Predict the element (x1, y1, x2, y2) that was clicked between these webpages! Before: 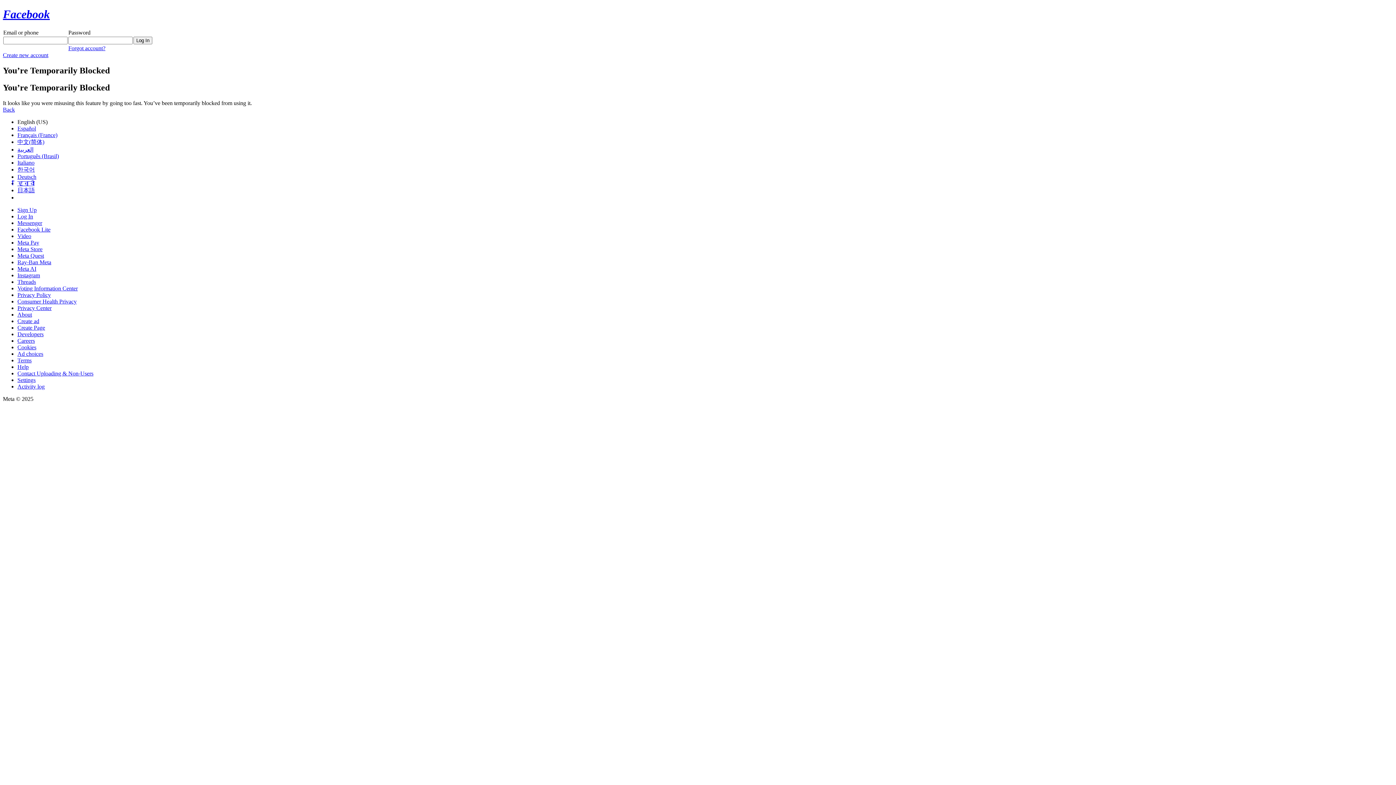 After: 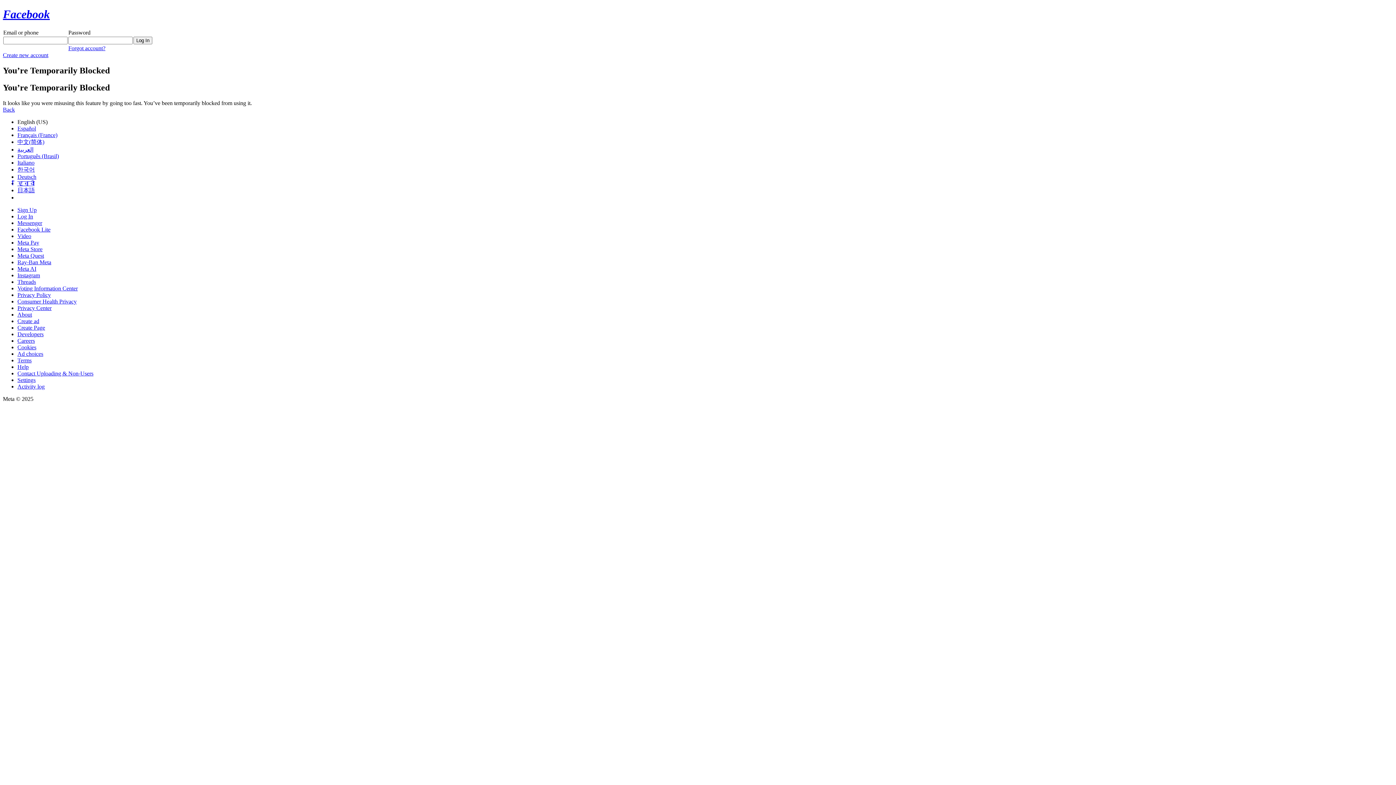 Action: bbox: (17, 246, 42, 252) label: Meta Store